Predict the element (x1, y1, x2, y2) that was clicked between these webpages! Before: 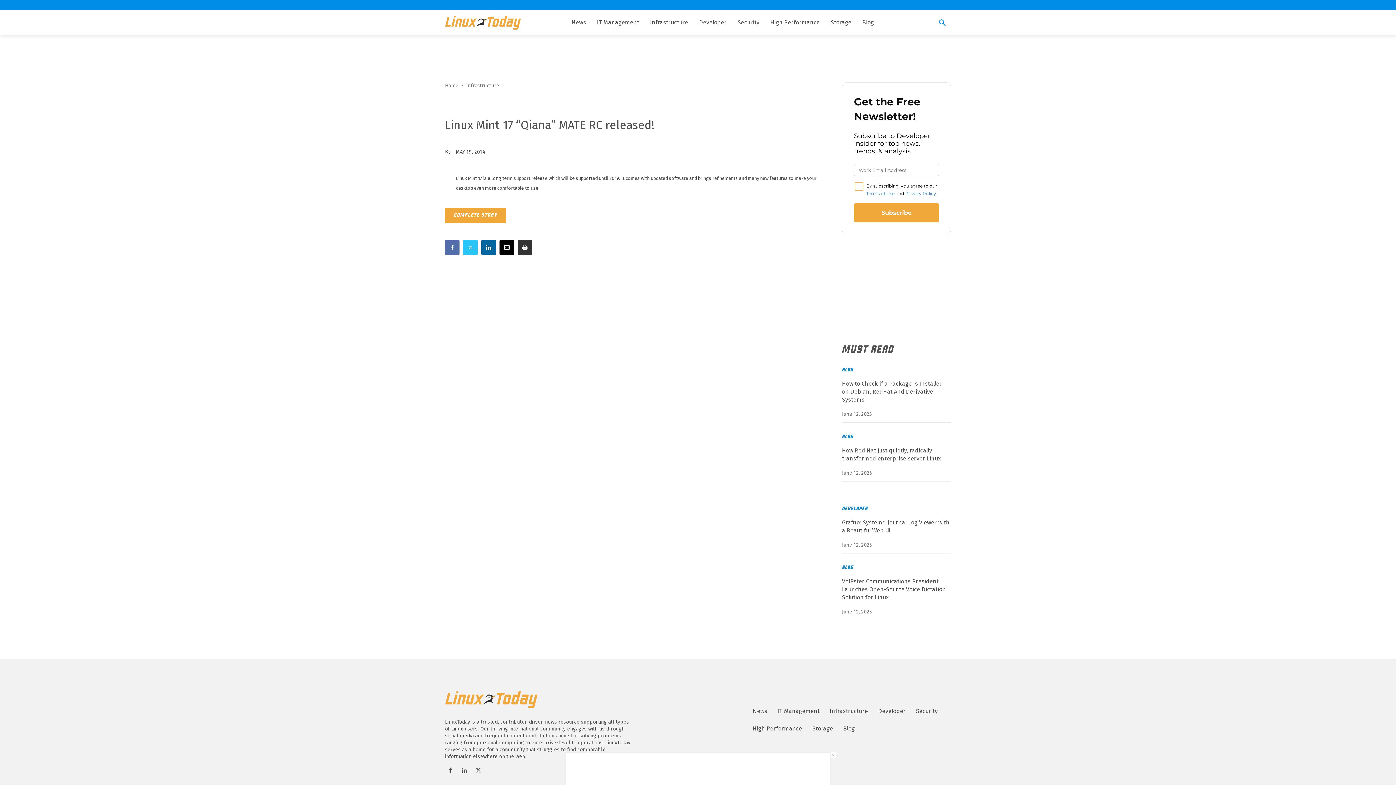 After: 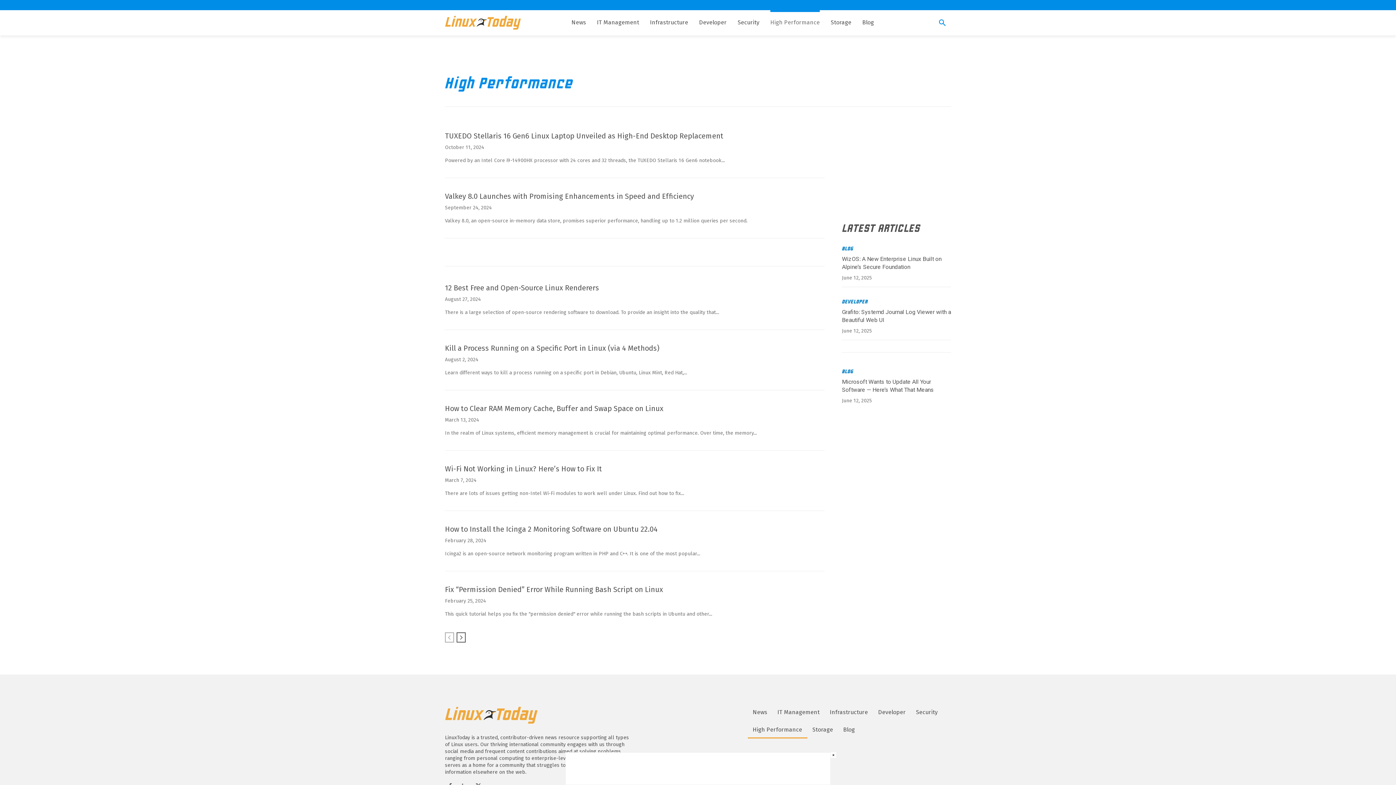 Action: bbox: (747, 720, 807, 737) label: High Performance